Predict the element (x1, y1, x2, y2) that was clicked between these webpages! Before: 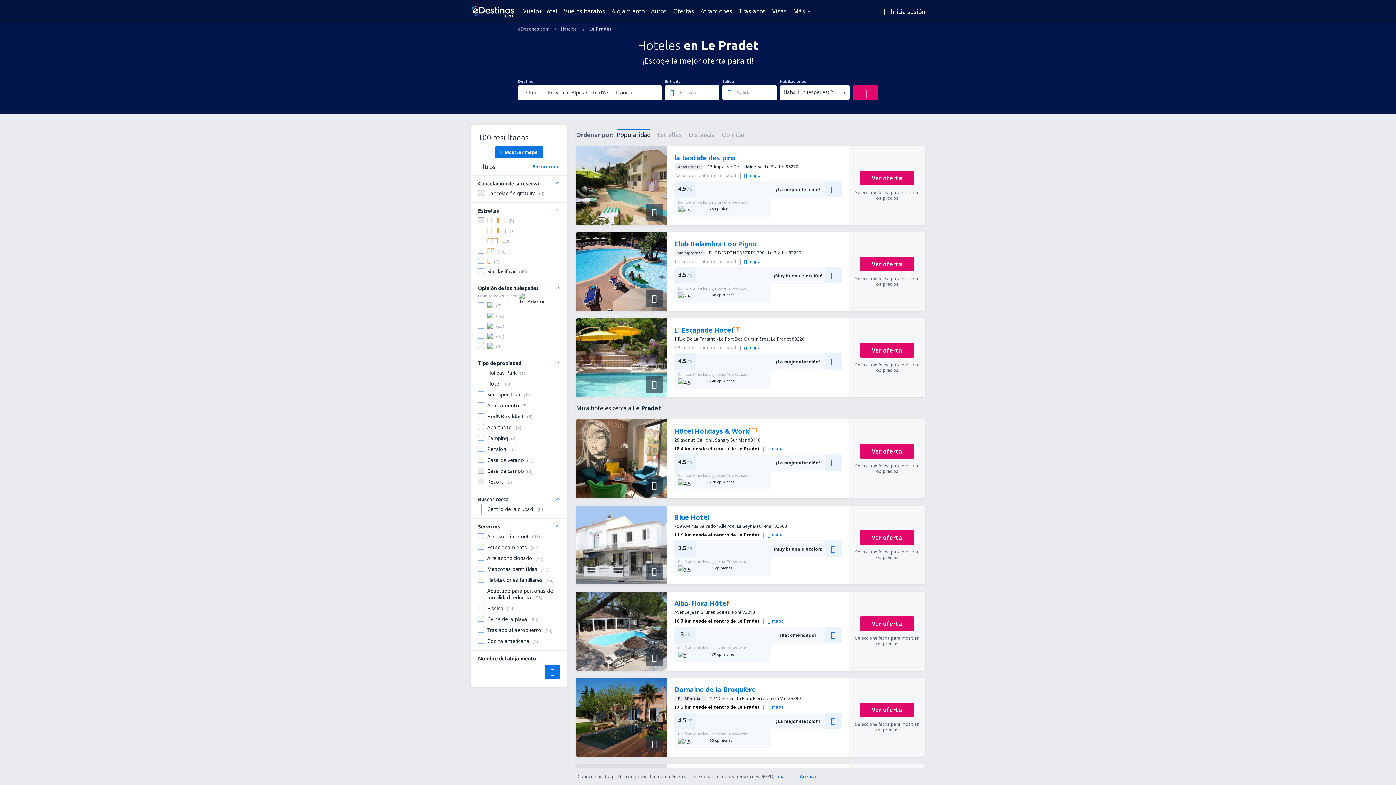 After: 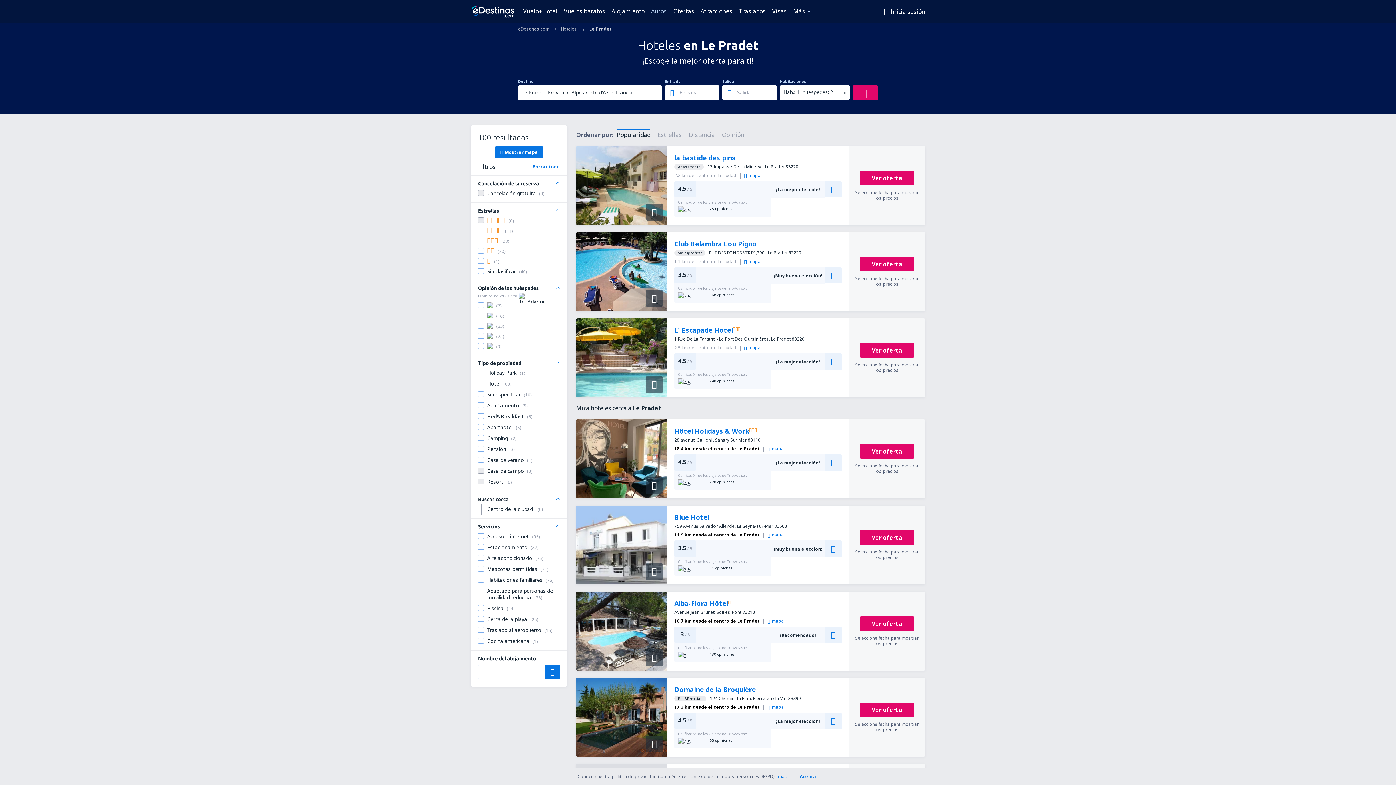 Action: bbox: (648, 5, 669, 16) label: Autos